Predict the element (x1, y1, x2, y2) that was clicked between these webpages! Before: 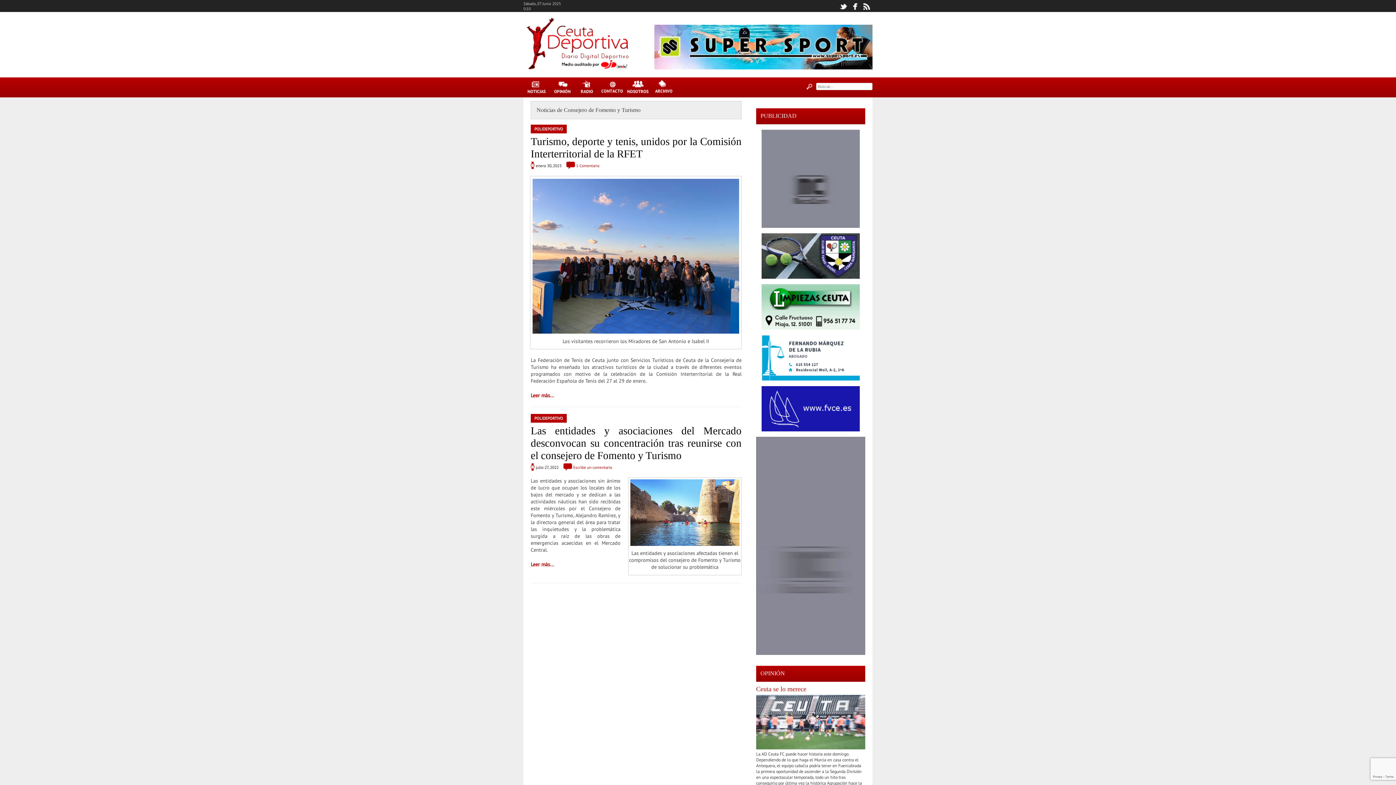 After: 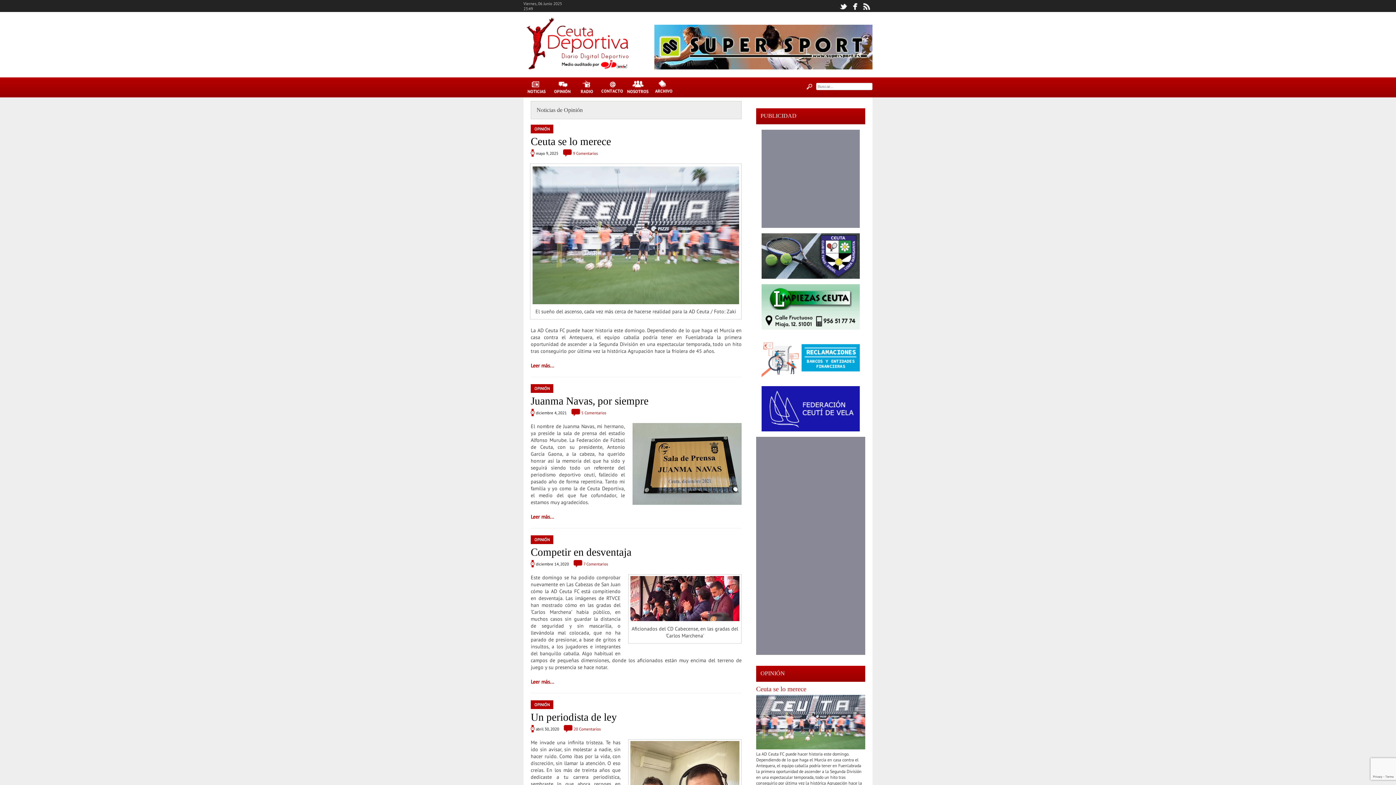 Action: bbox: (549, 77, 574, 99)